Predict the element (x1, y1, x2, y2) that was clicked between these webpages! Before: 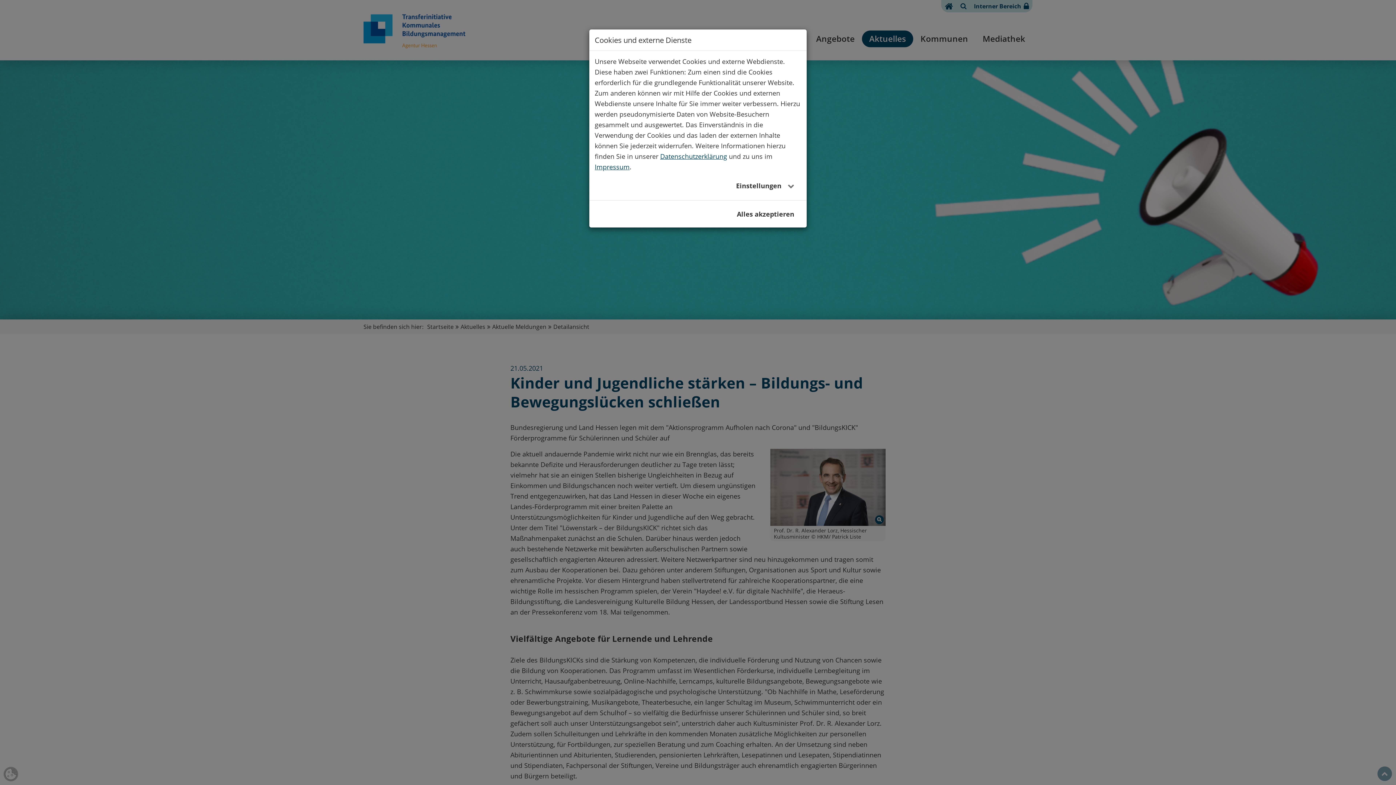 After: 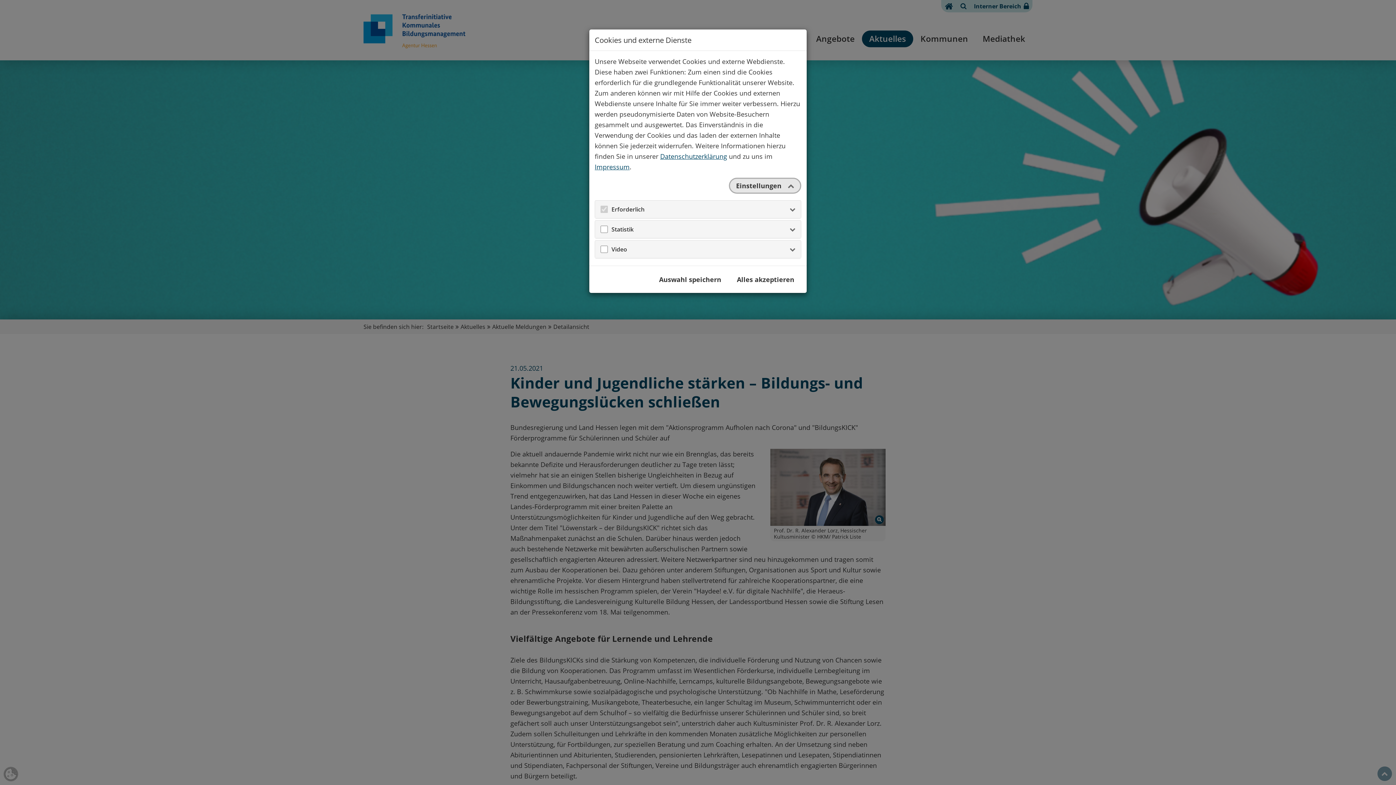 Action: label: Einstellungen  bbox: (729, 155, 801, 171)